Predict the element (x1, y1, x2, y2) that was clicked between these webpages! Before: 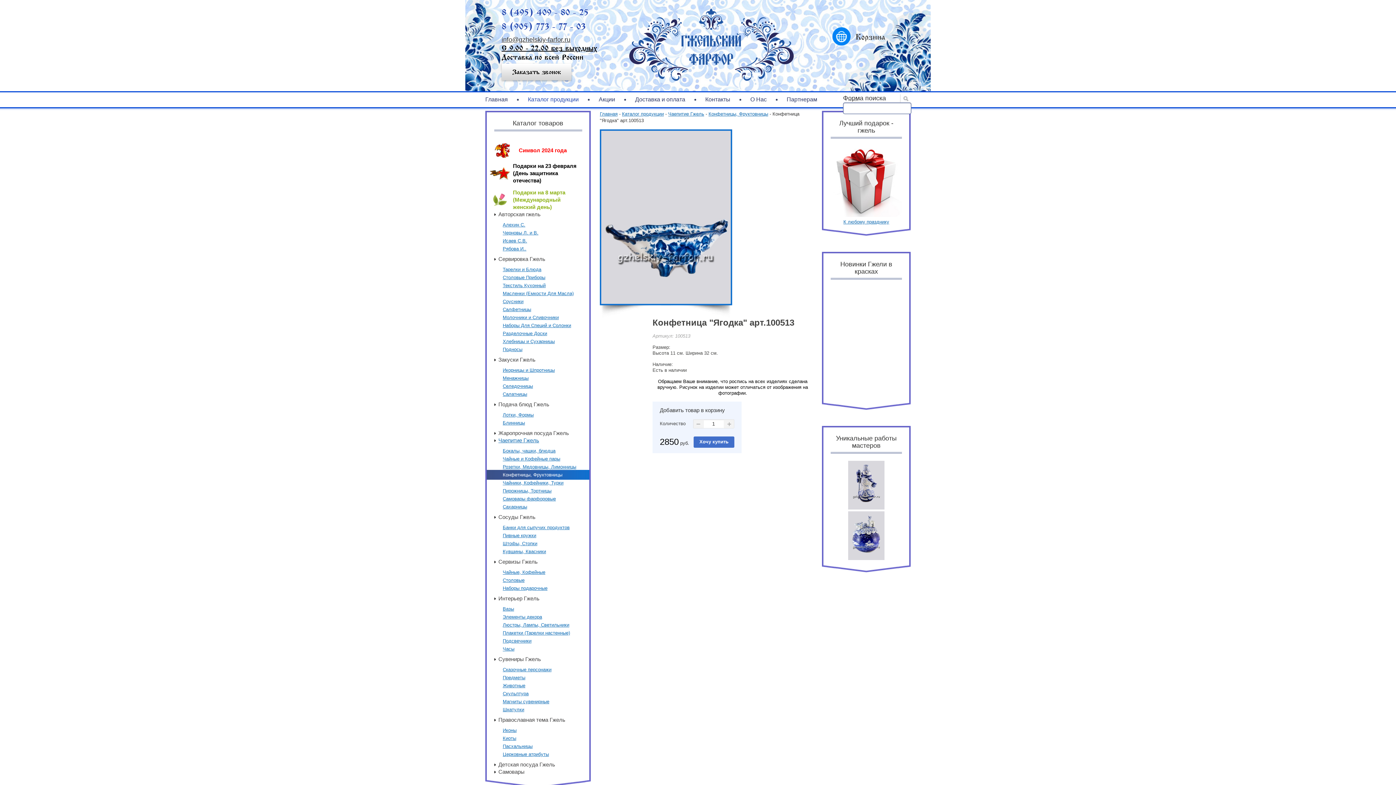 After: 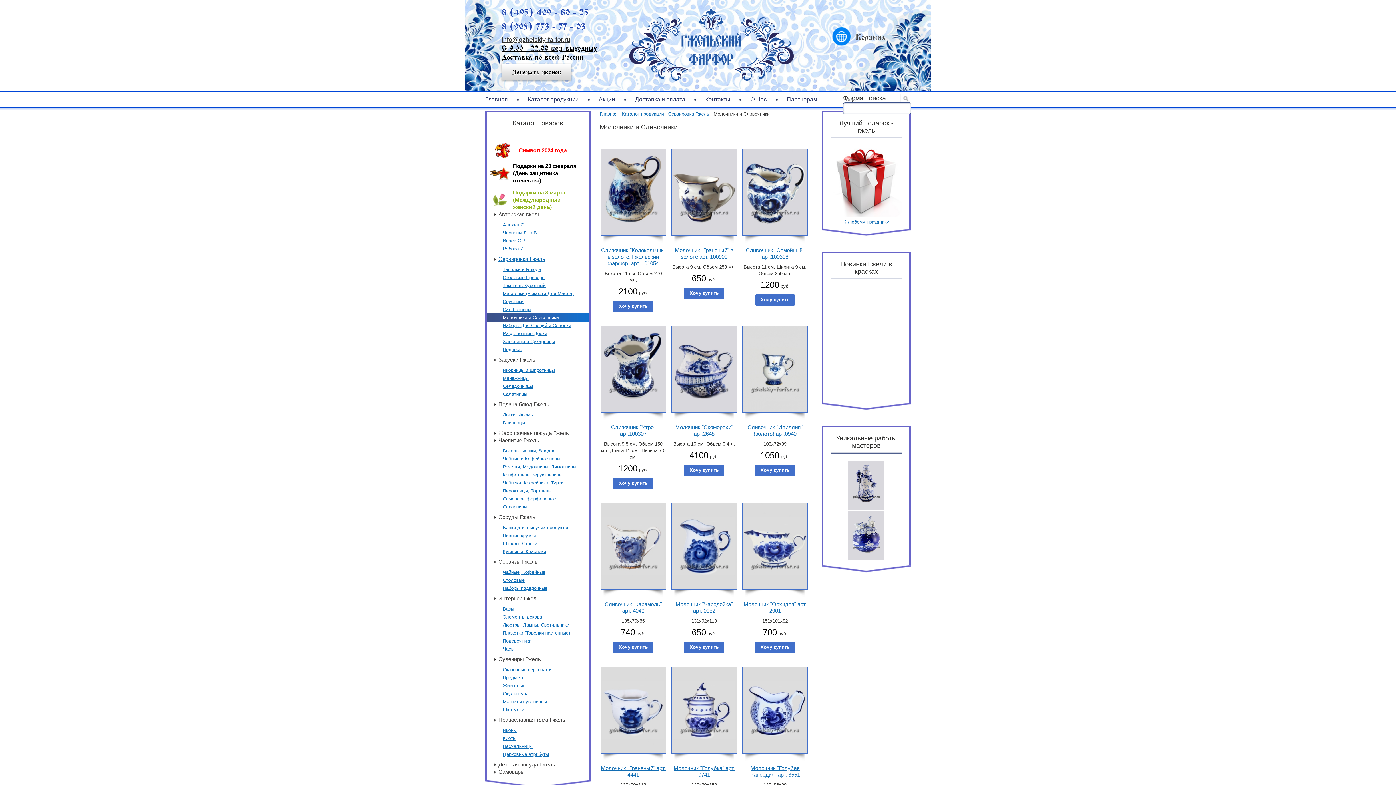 Action: label: Молочники и Сливочники bbox: (486, 312, 589, 322)